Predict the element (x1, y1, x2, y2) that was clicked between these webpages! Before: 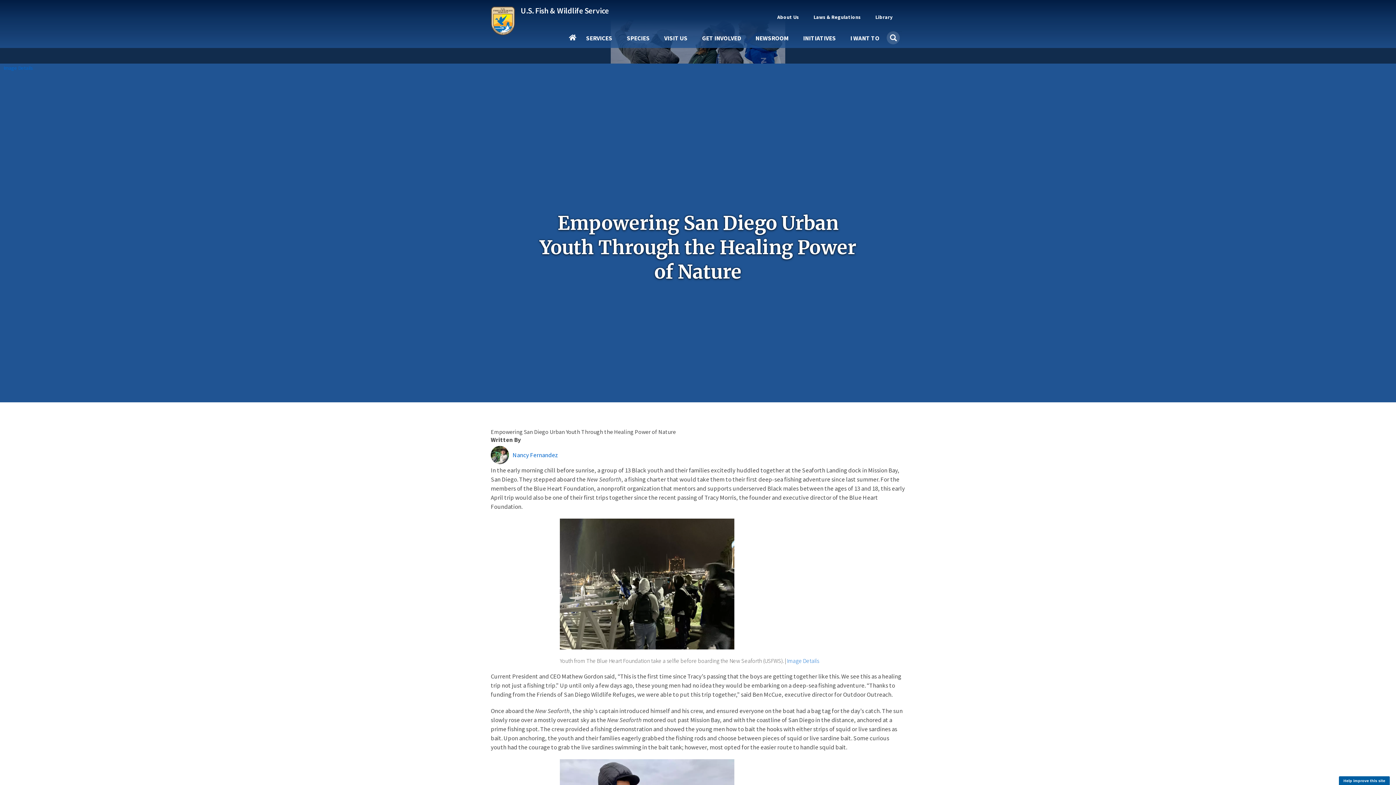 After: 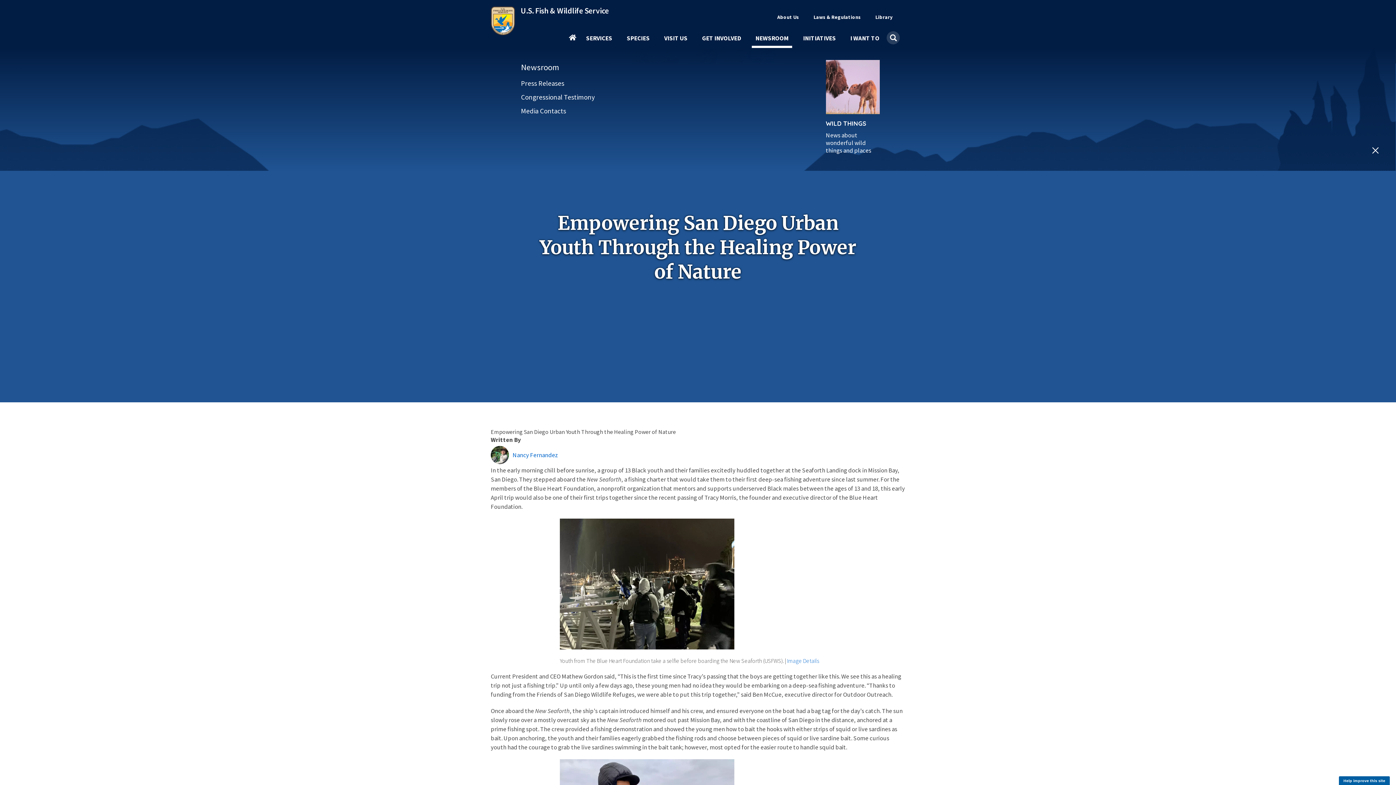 Action: label: NEWSROOM bbox: (752, 35, 792, 47)